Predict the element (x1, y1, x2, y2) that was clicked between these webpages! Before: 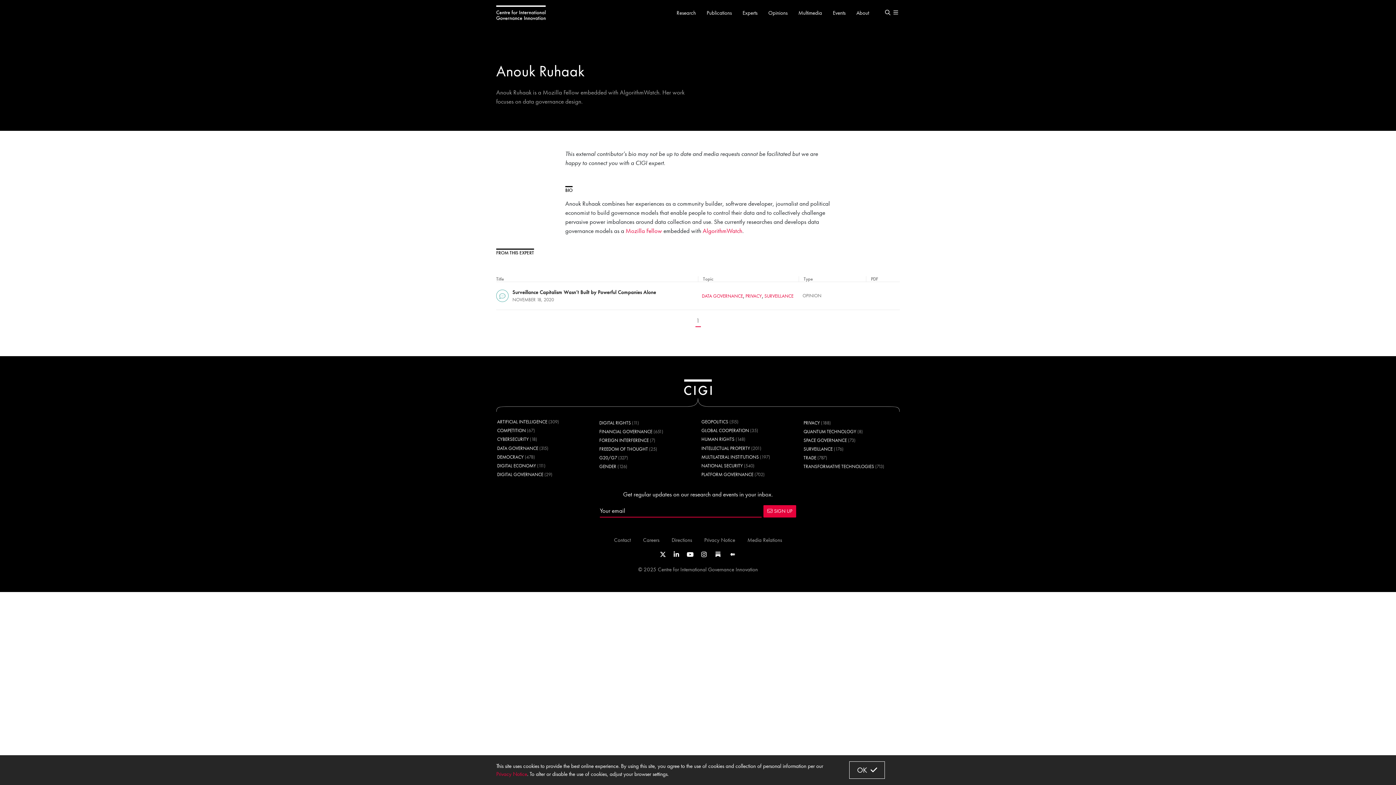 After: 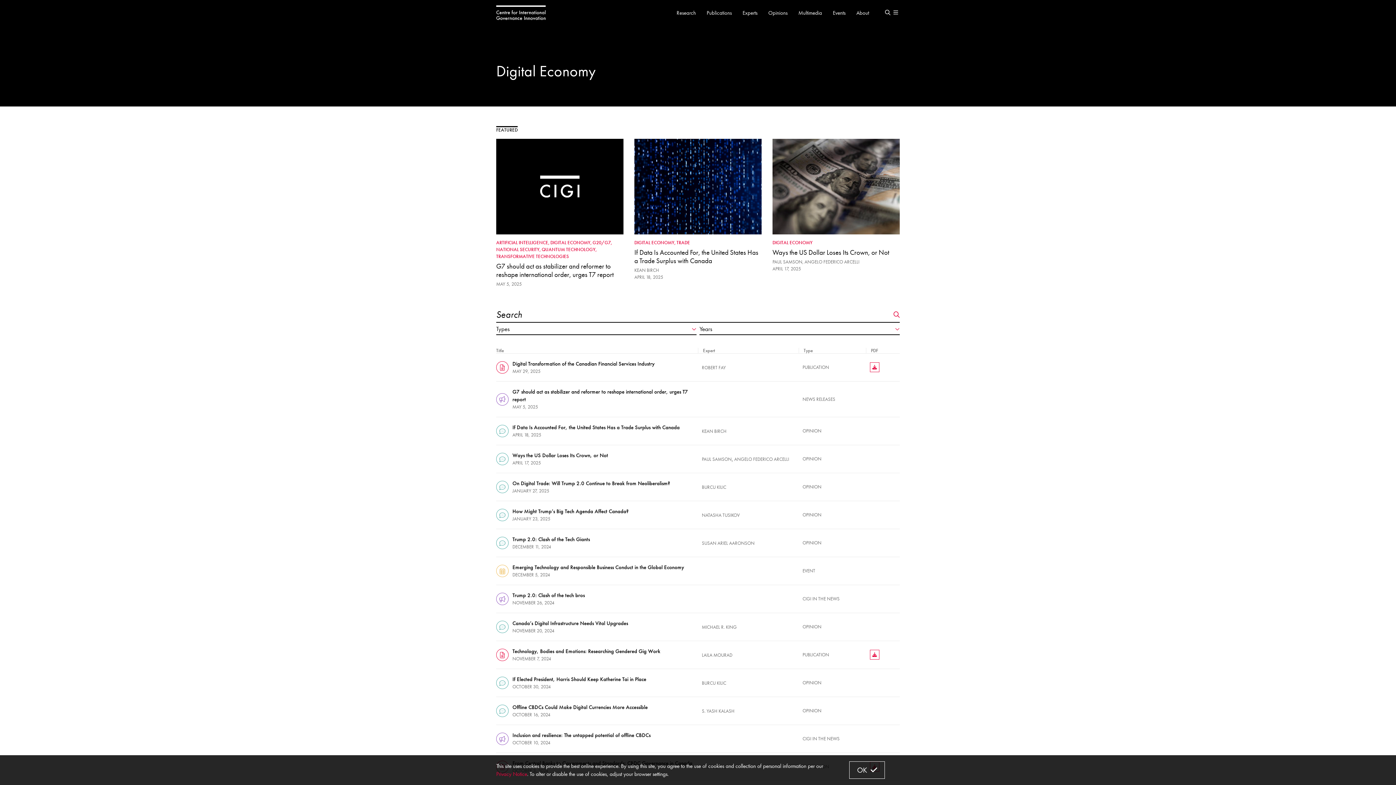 Action: label: DIGITAL ECONOMY bbox: (497, 462, 536, 468)